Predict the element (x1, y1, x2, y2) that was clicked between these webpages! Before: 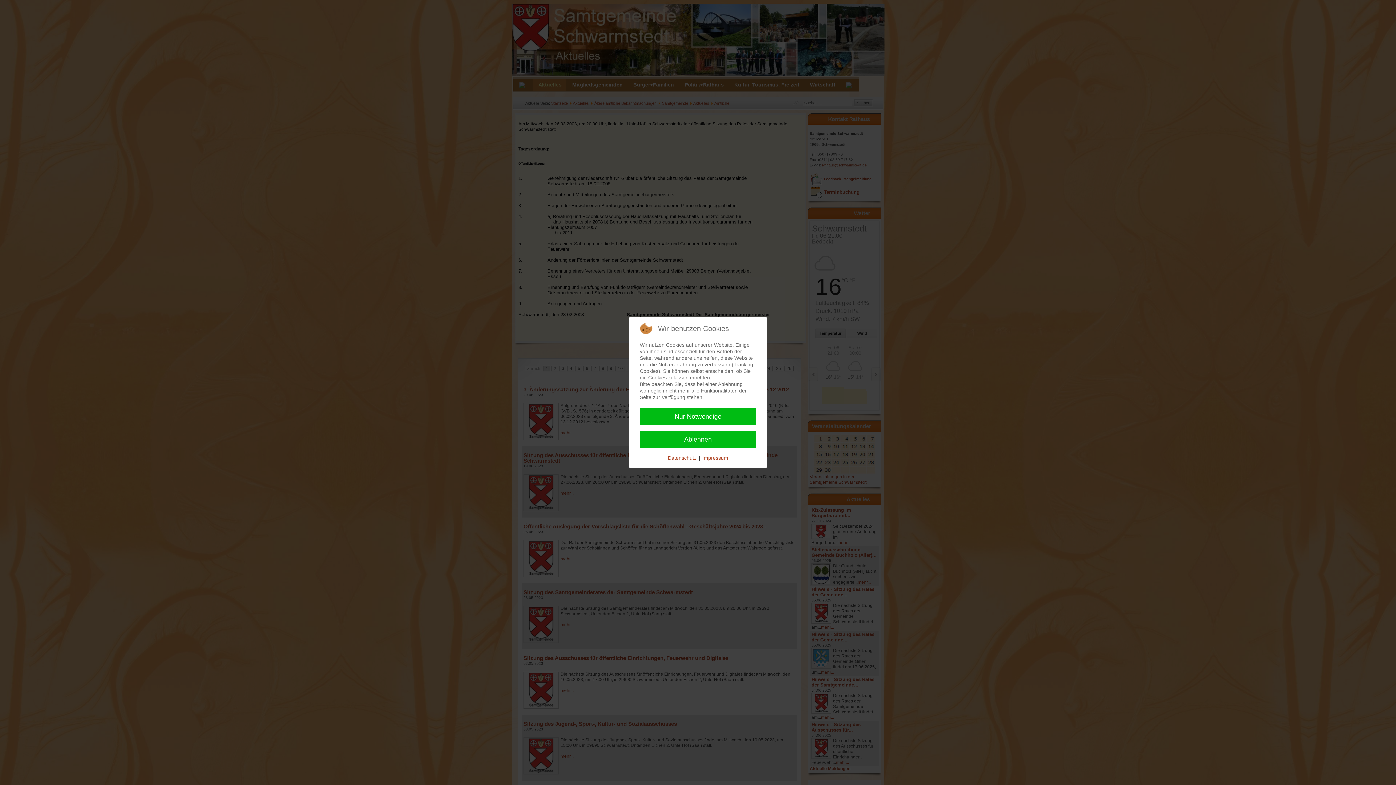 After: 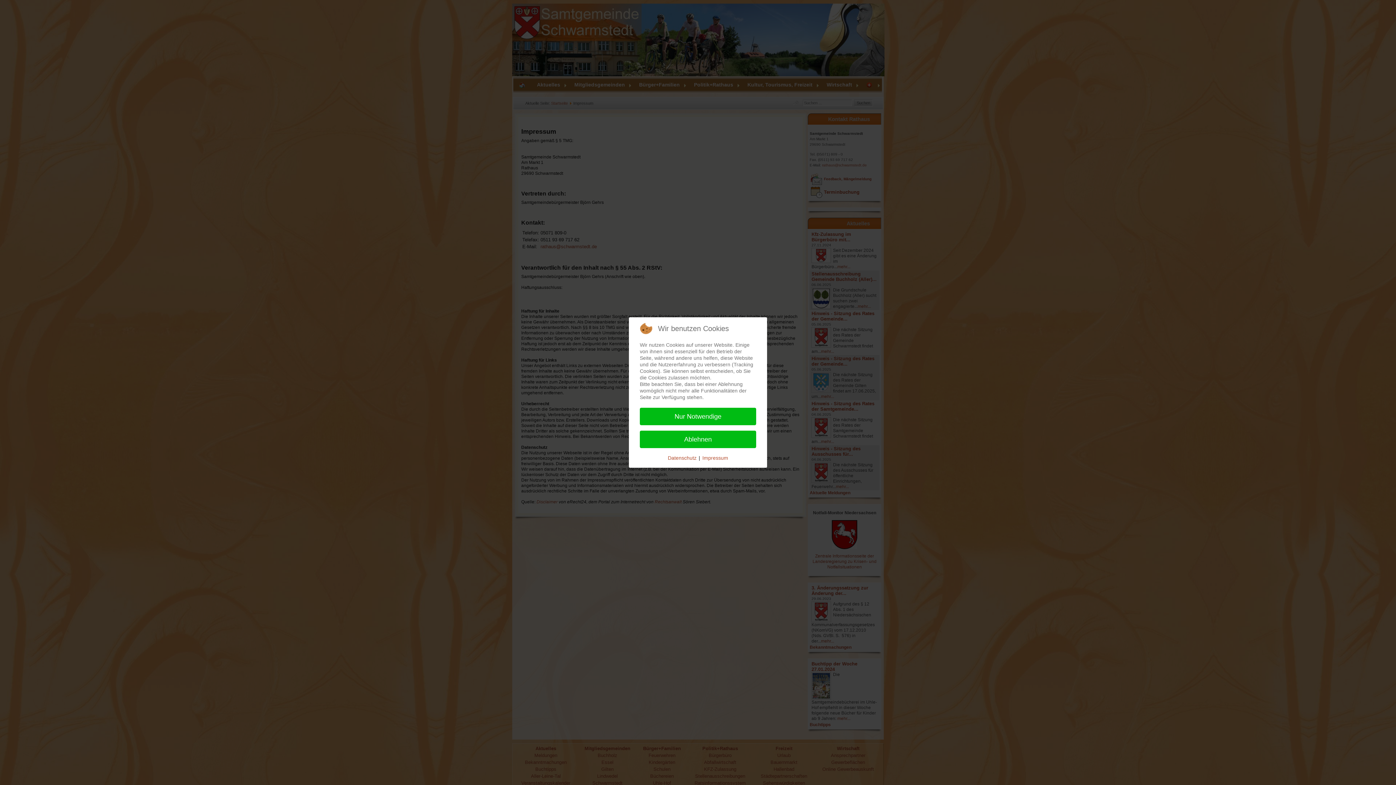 Action: label: Impressum bbox: (702, 454, 728, 461)